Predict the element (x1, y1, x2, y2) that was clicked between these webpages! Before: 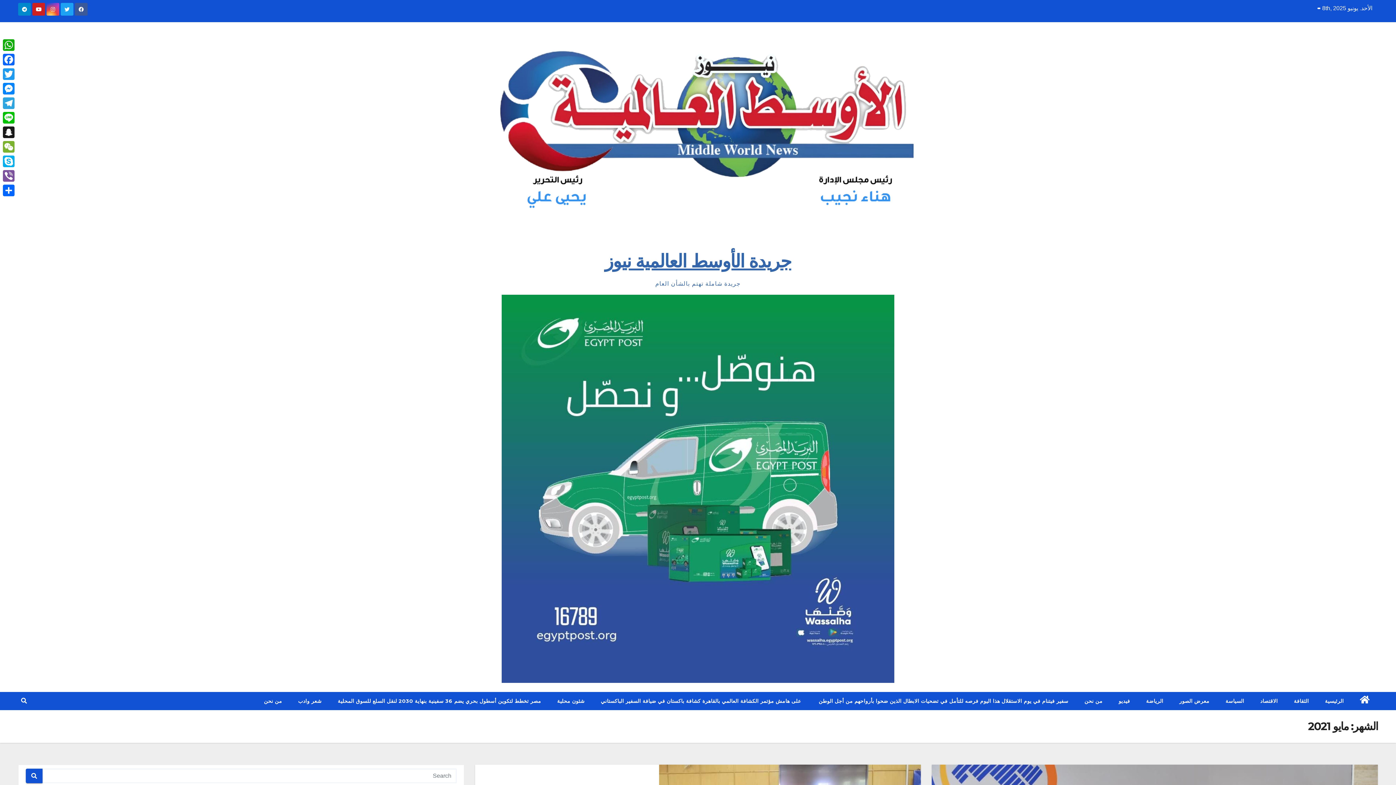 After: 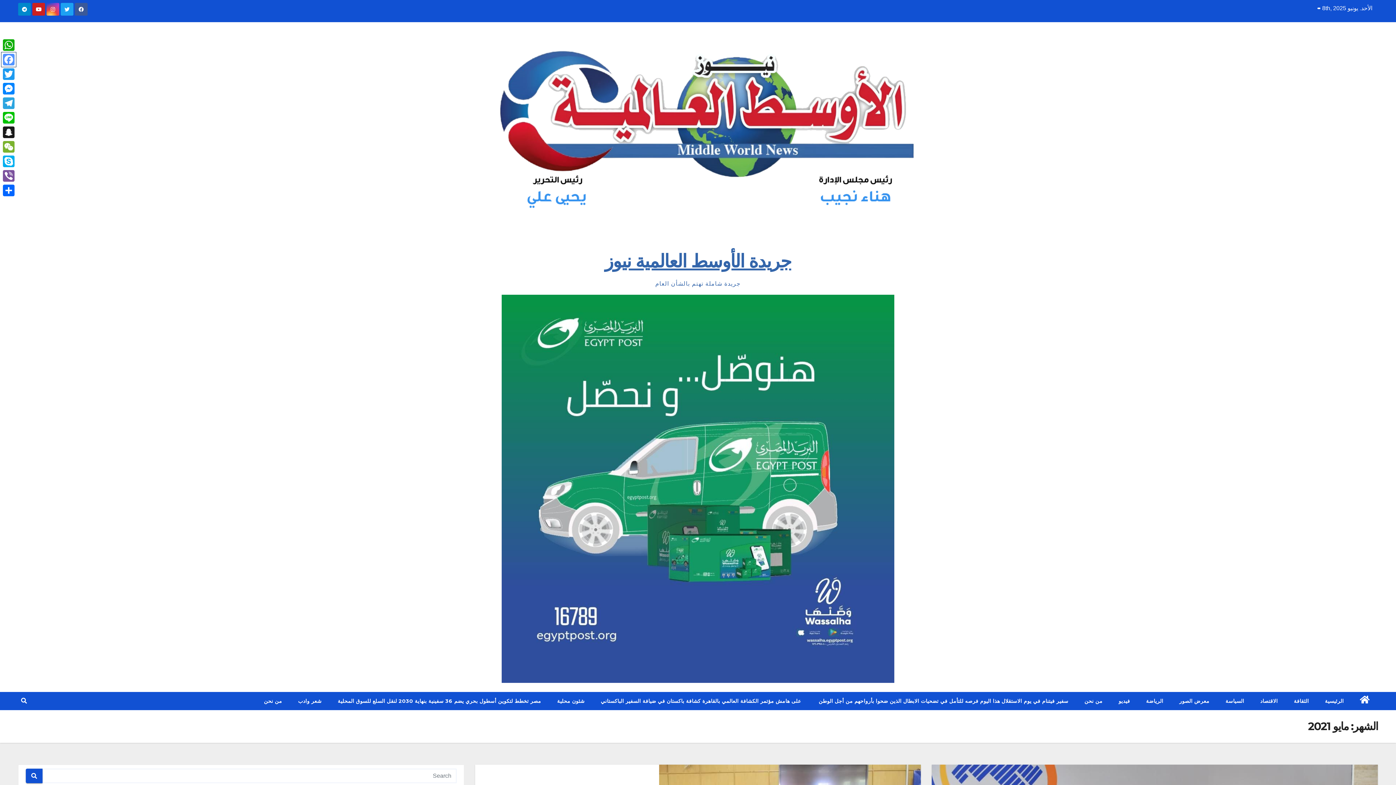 Action: label: Facebook bbox: (1, 52, 16, 66)